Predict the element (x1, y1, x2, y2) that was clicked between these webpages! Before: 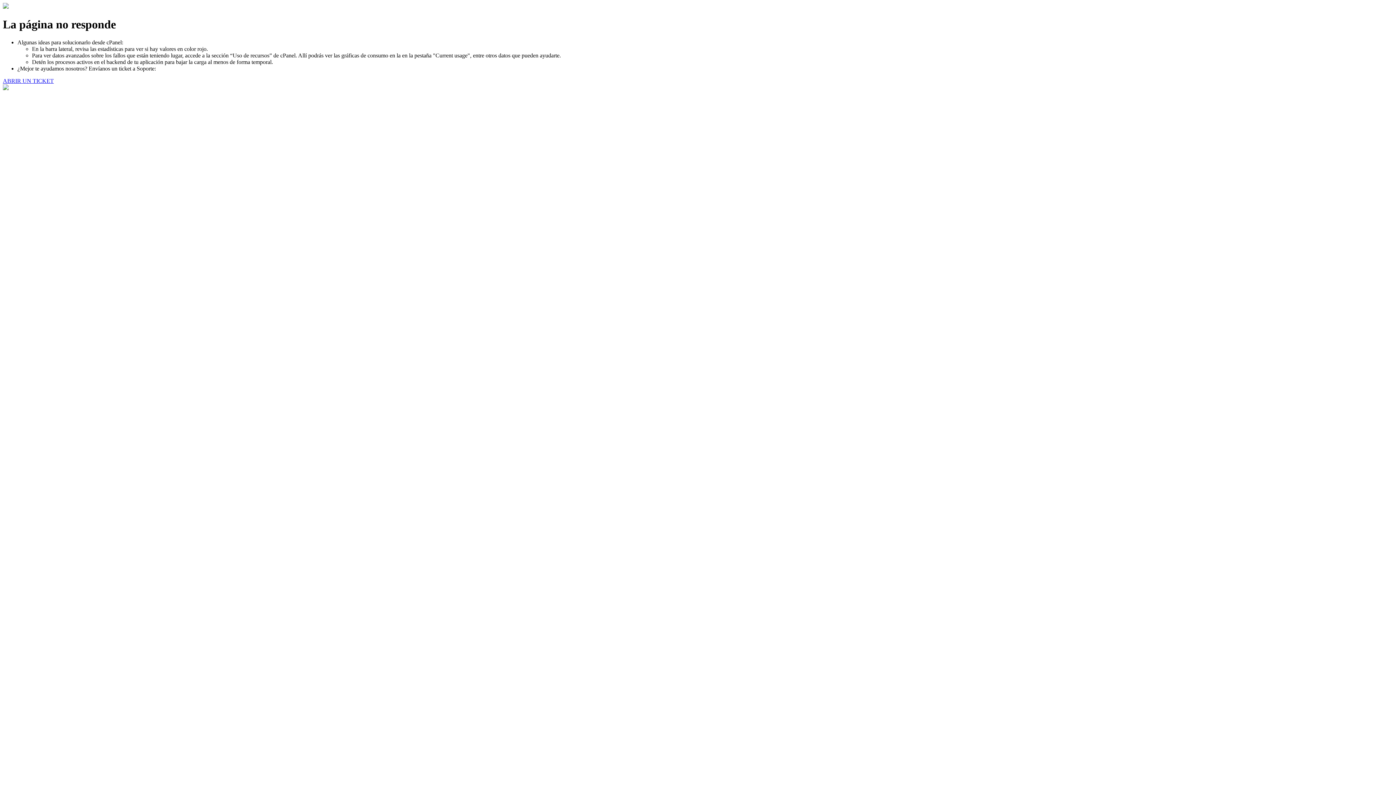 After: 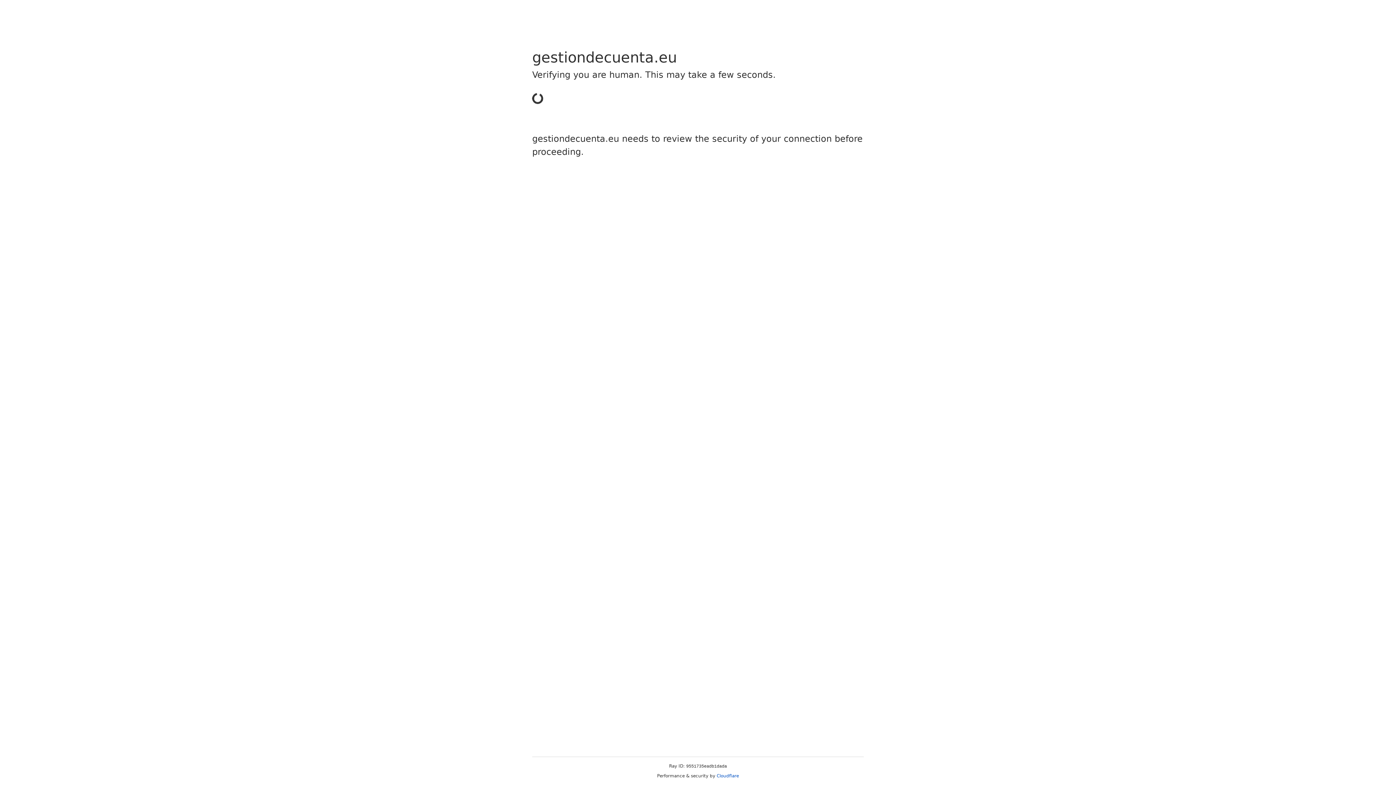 Action: label: ABRIR UN TICKET bbox: (2, 77, 53, 83)